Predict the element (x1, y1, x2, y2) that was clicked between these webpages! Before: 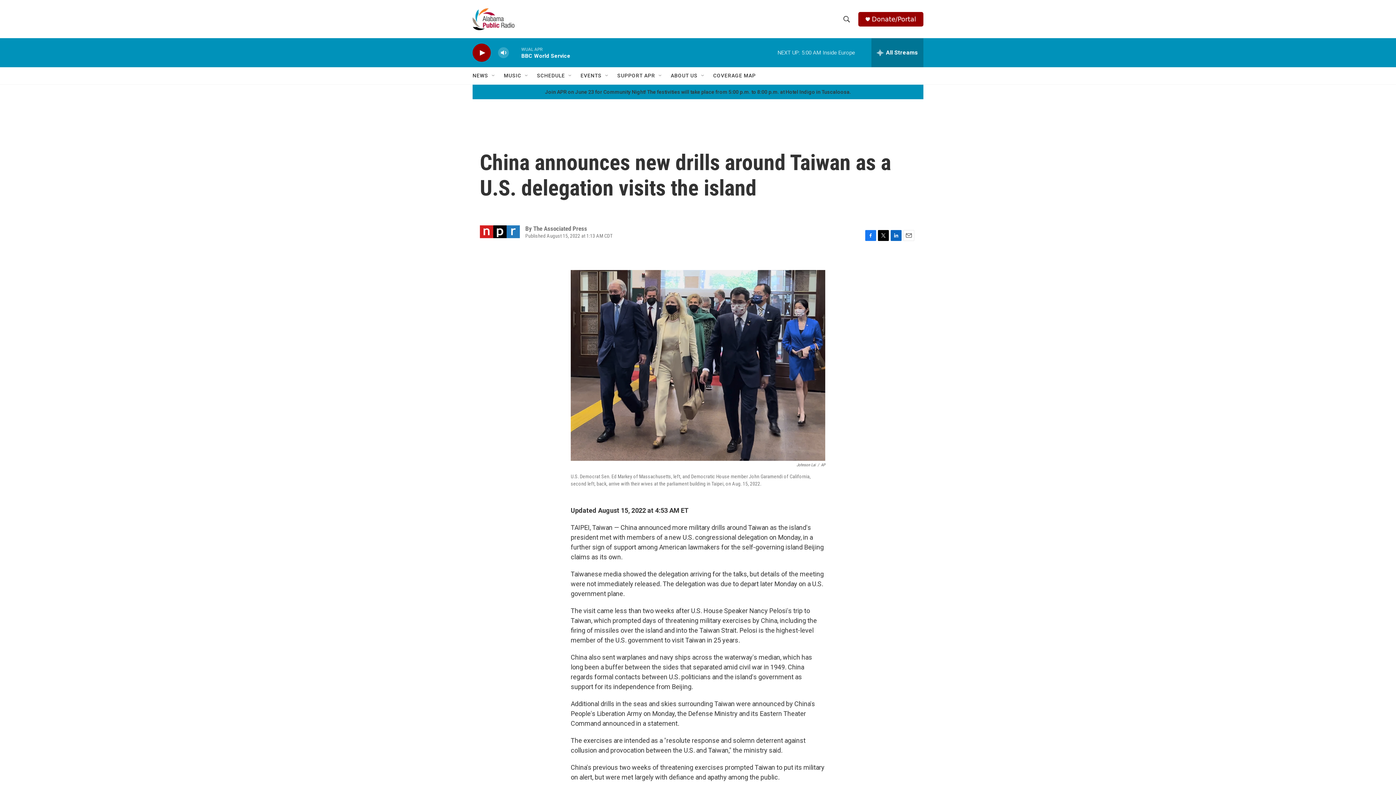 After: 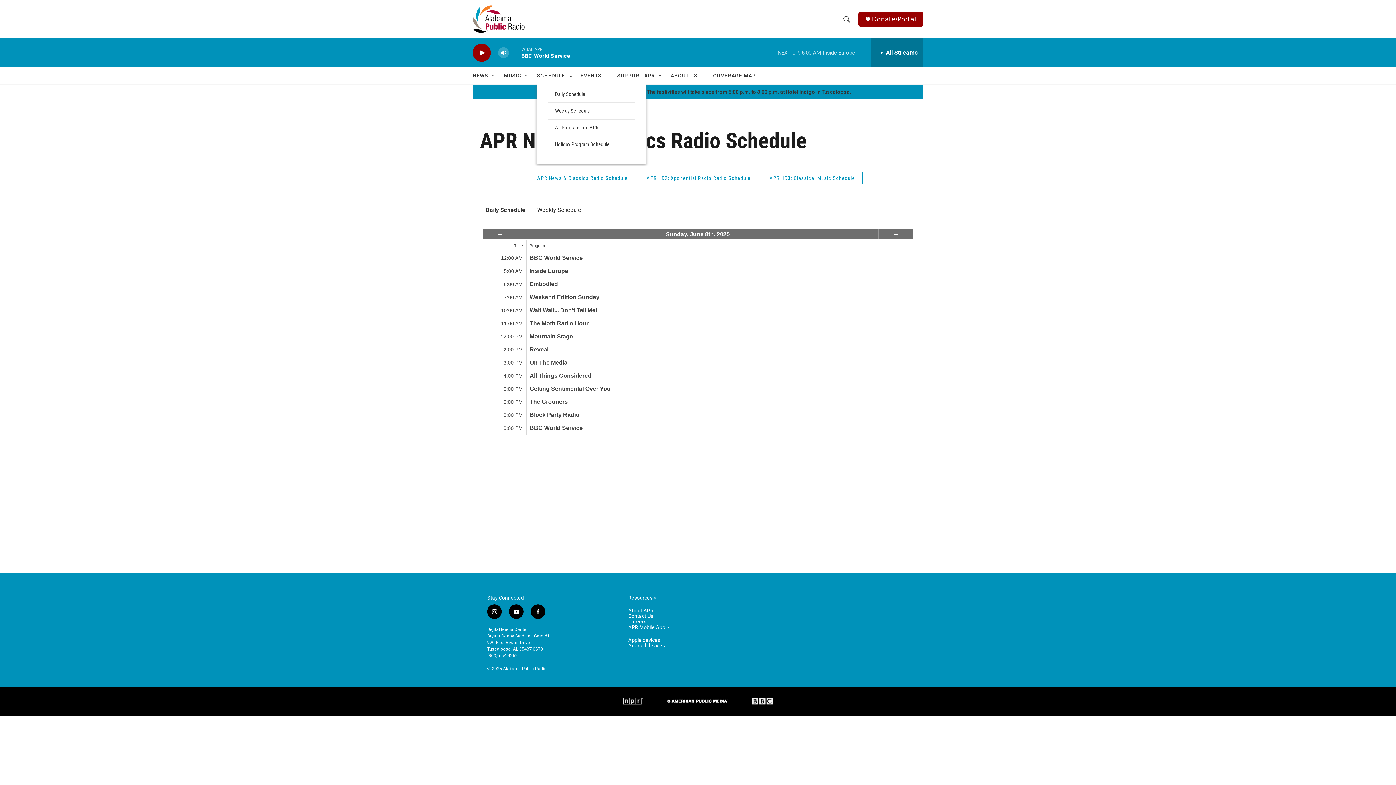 Action: bbox: (537, 67, 565, 84) label: SCHEDULE